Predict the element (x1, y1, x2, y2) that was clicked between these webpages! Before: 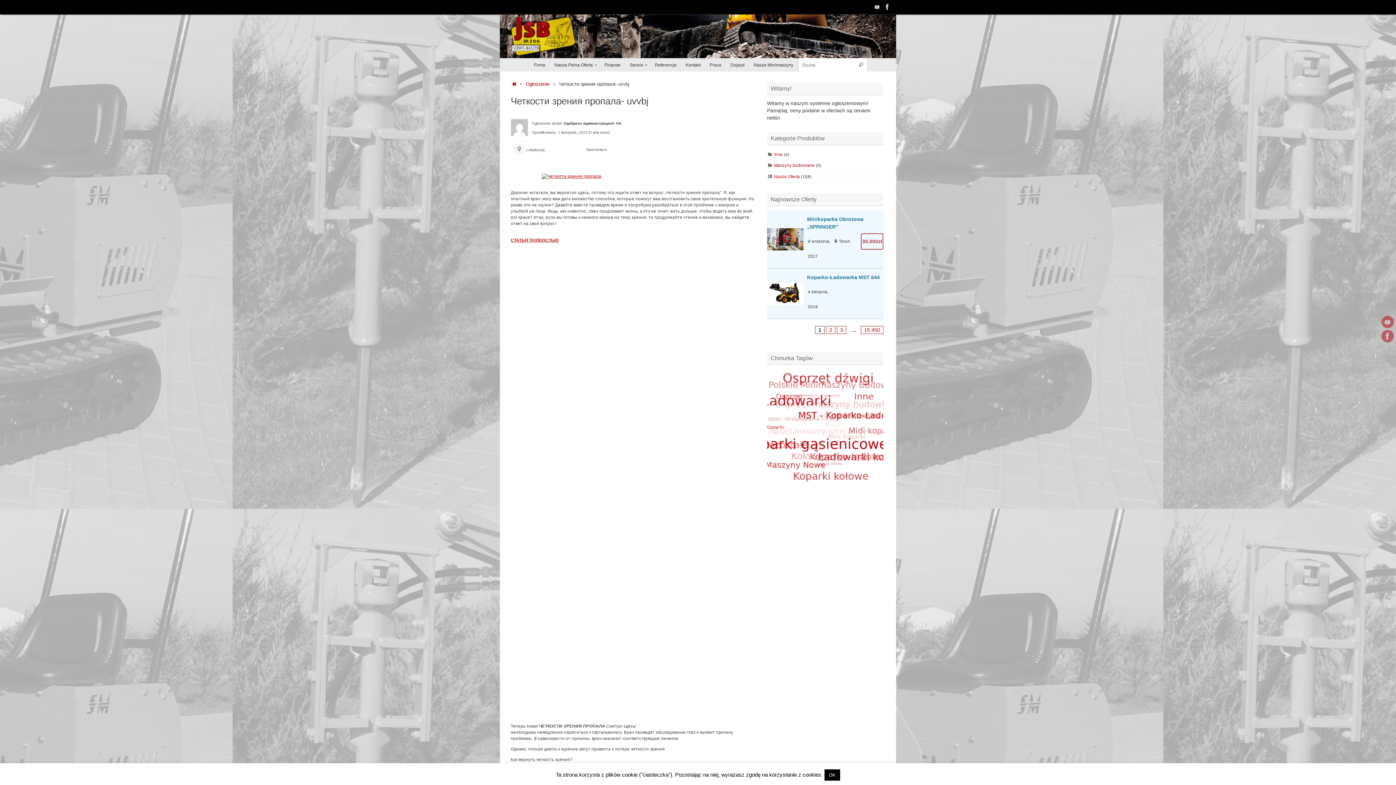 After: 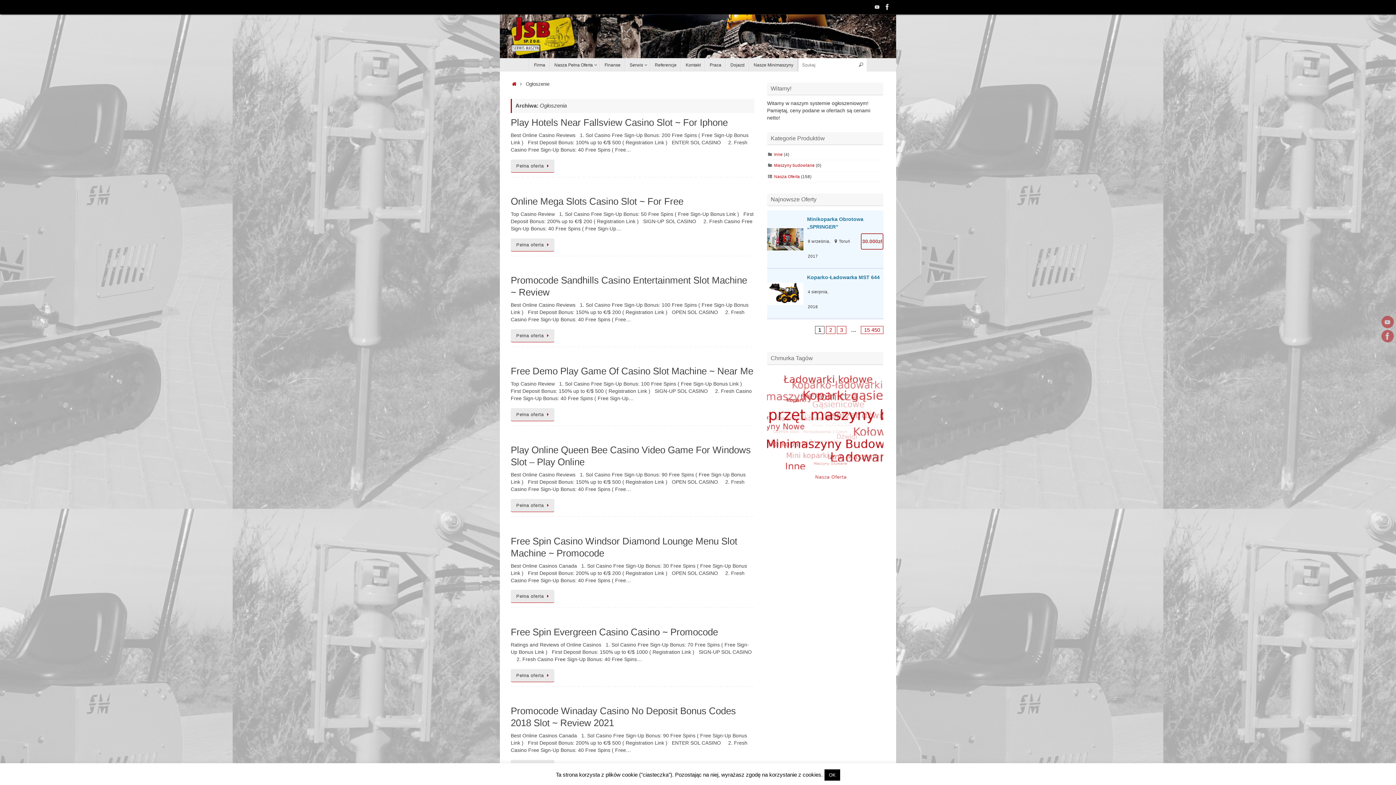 Action: label: Ogłoszenie bbox: (525, 81, 549, 86)